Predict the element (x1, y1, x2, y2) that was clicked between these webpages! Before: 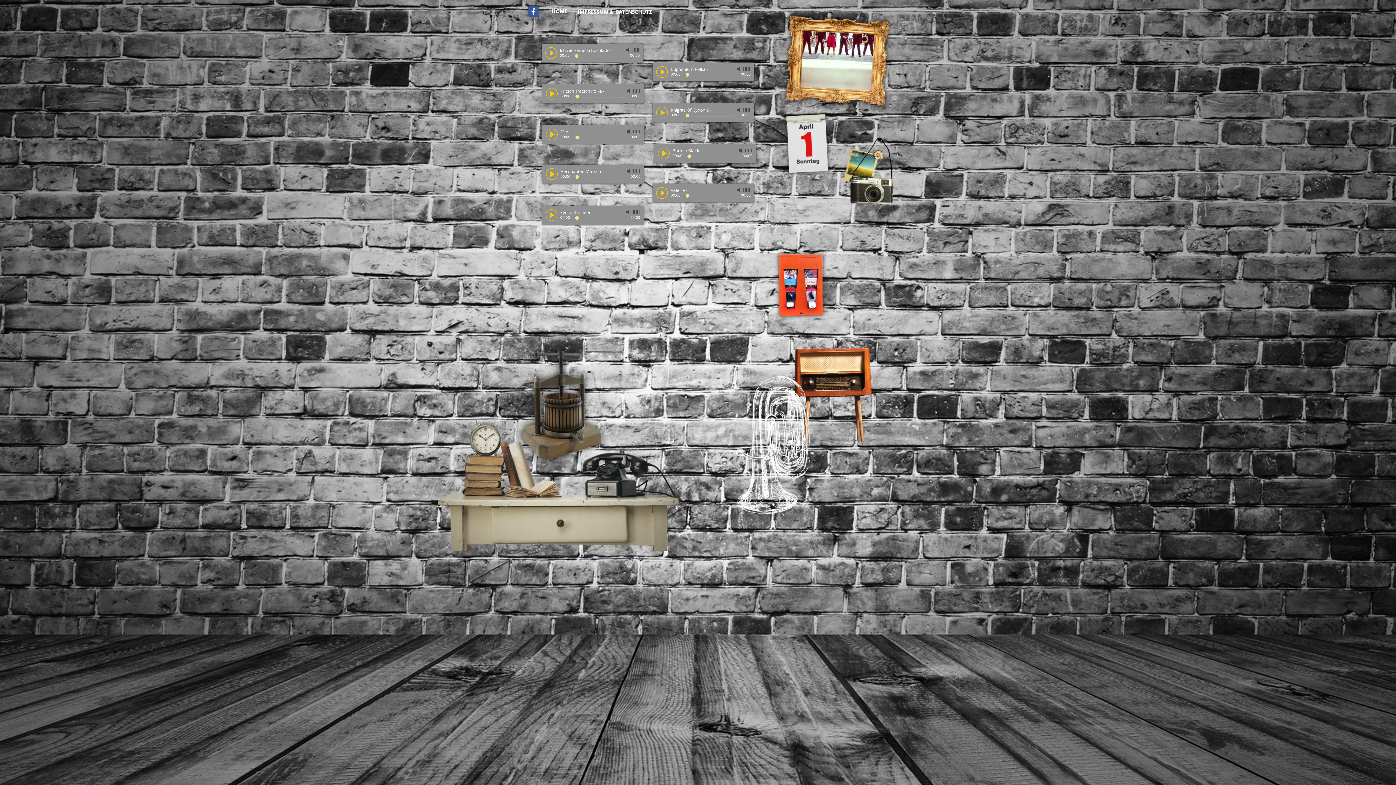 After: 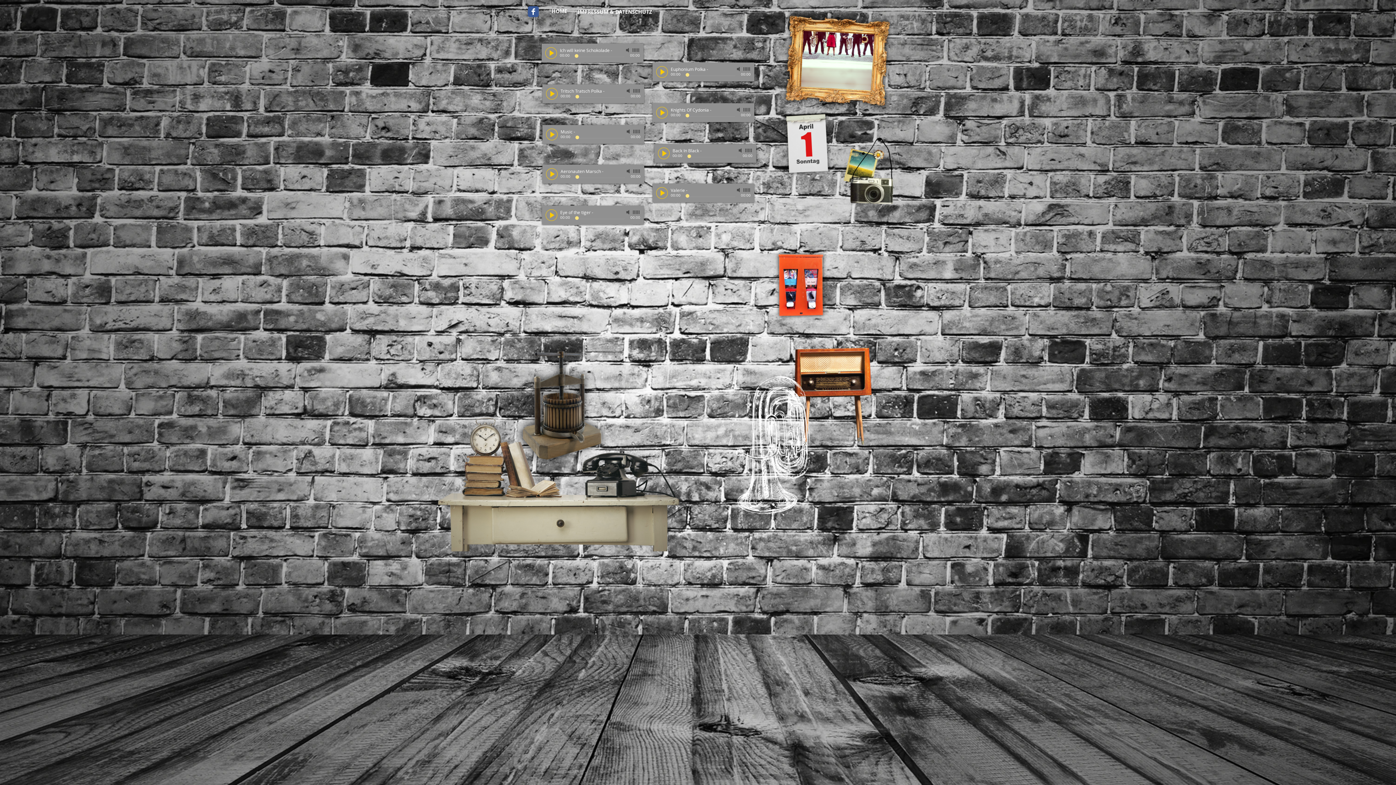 Action: bbox: (657, 189, 666, 196) label: Play